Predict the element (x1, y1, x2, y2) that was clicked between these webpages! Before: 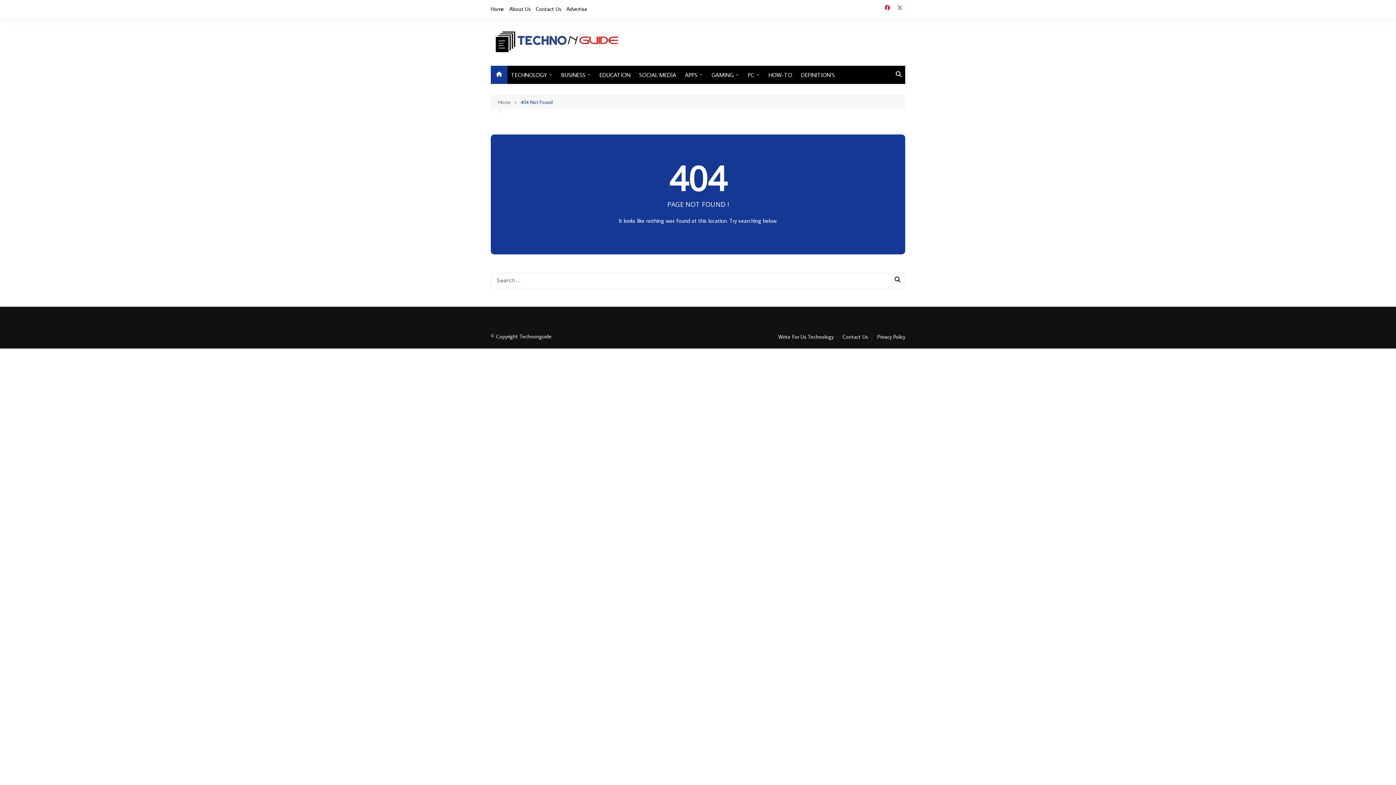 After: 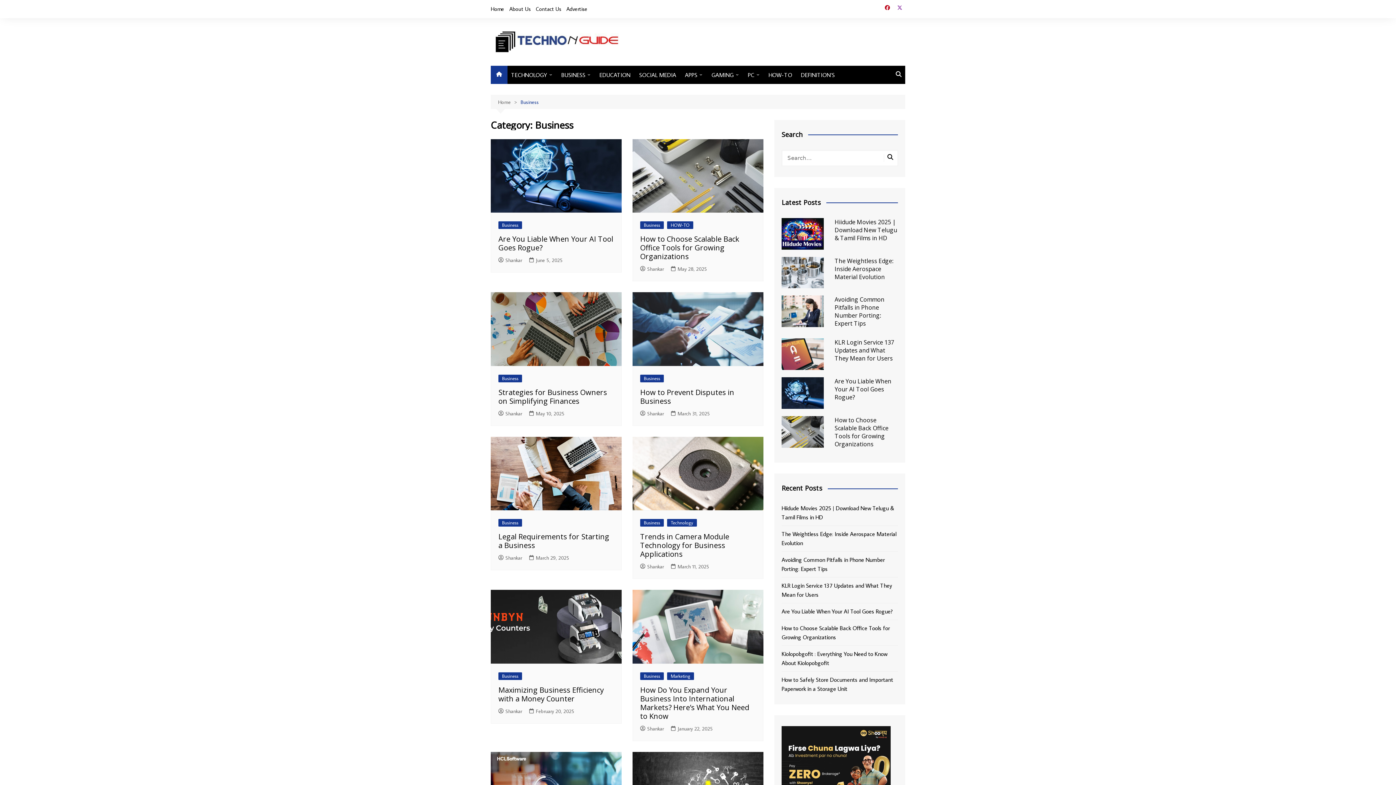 Action: label: BUSINESS bbox: (557, 65, 594, 83)